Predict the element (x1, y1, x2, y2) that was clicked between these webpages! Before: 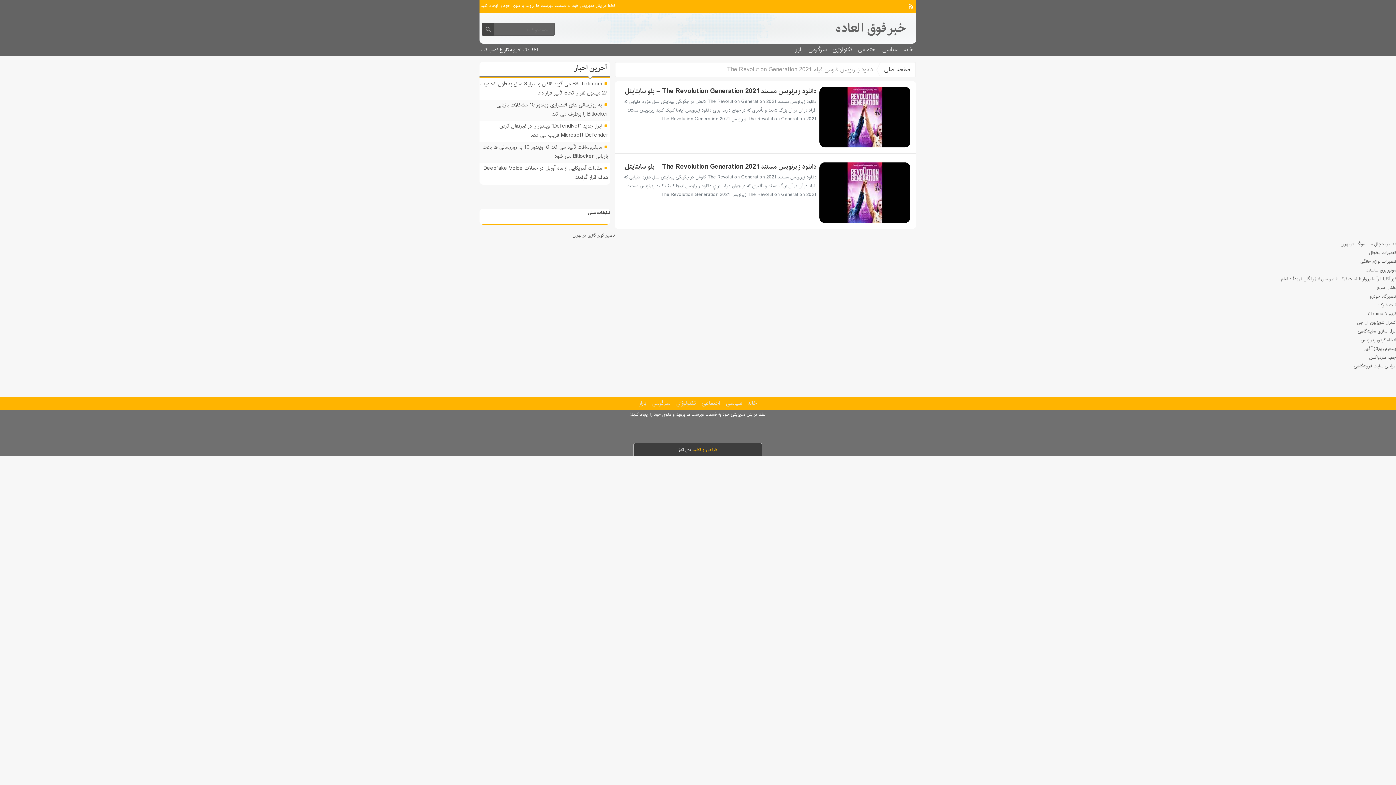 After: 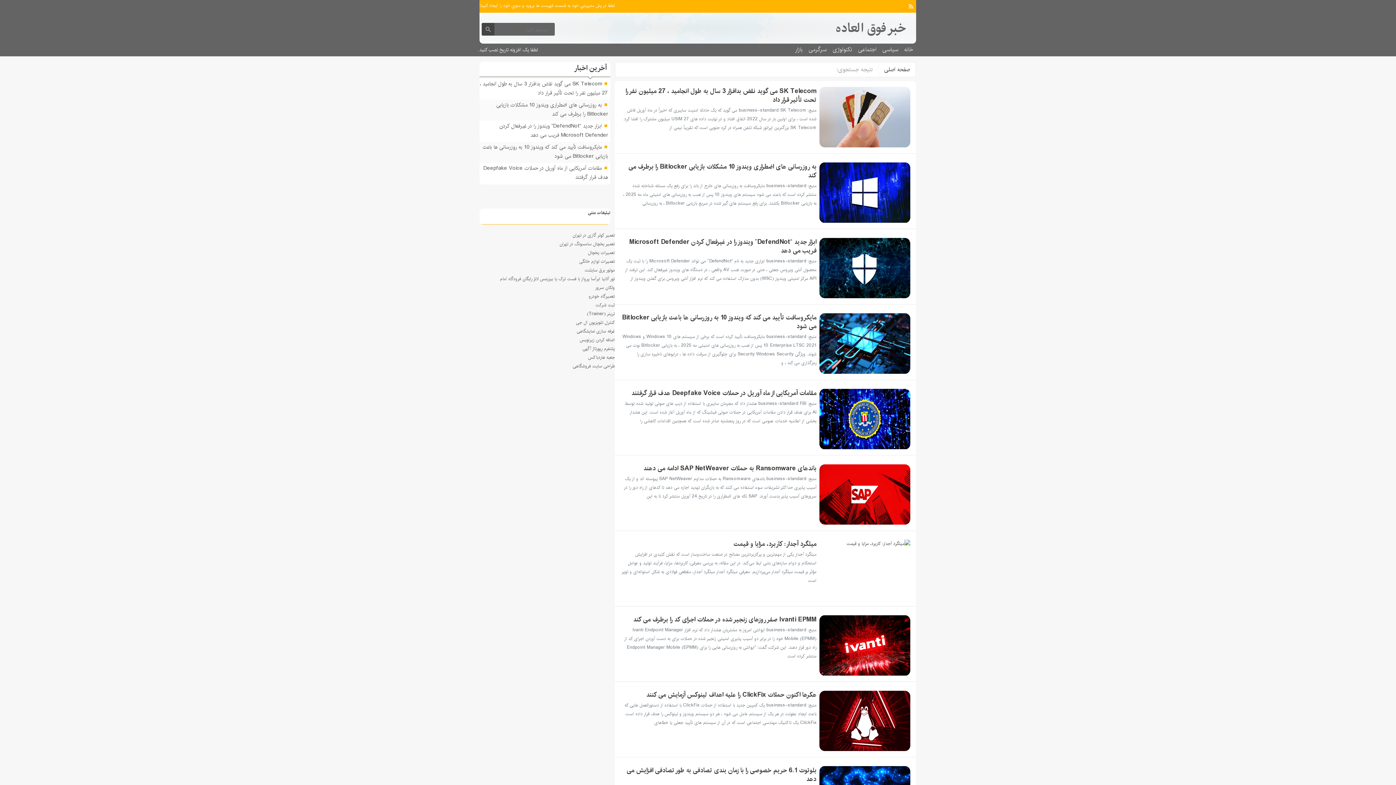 Action: bbox: (481, 22, 494, 35)